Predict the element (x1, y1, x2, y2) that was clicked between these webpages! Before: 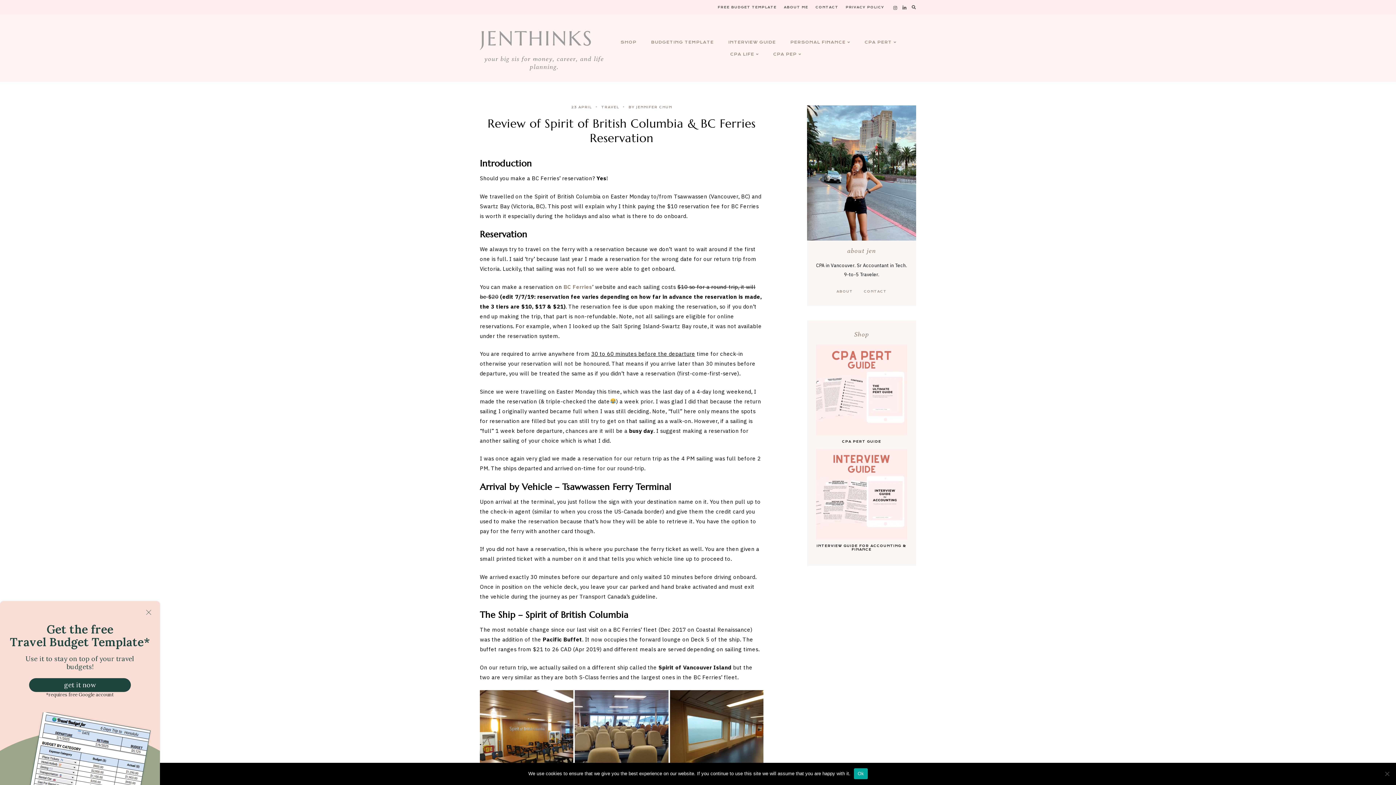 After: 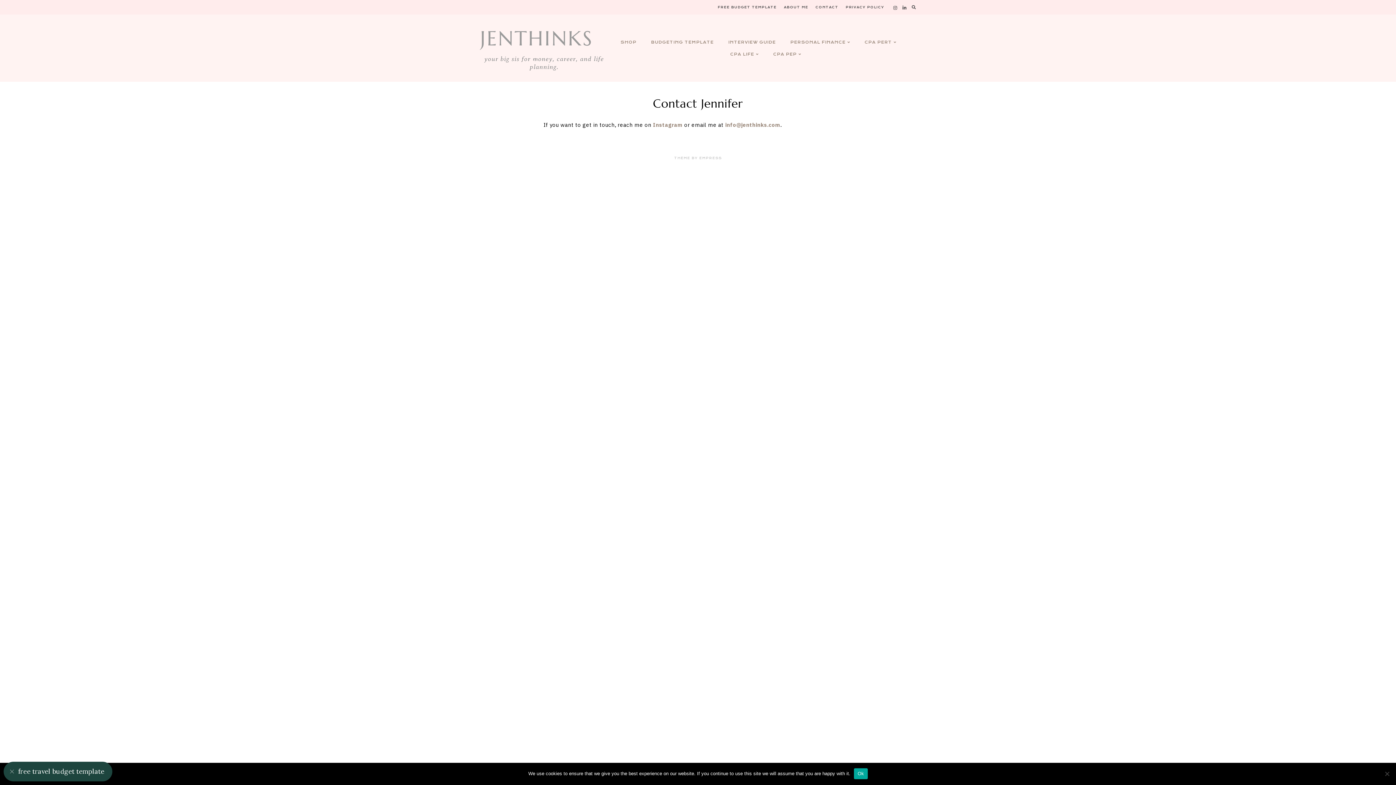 Action: label: CONTACT bbox: (864, 286, 886, 297)